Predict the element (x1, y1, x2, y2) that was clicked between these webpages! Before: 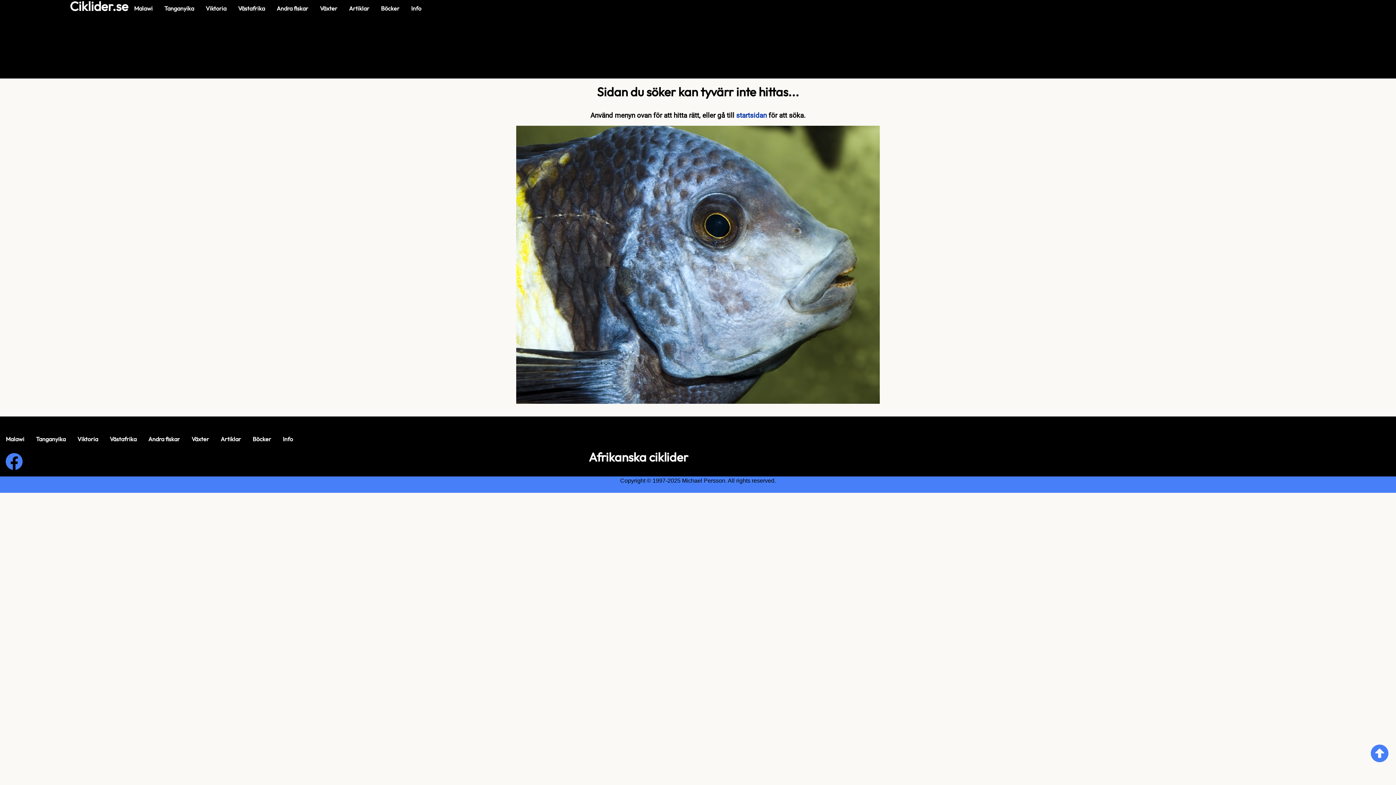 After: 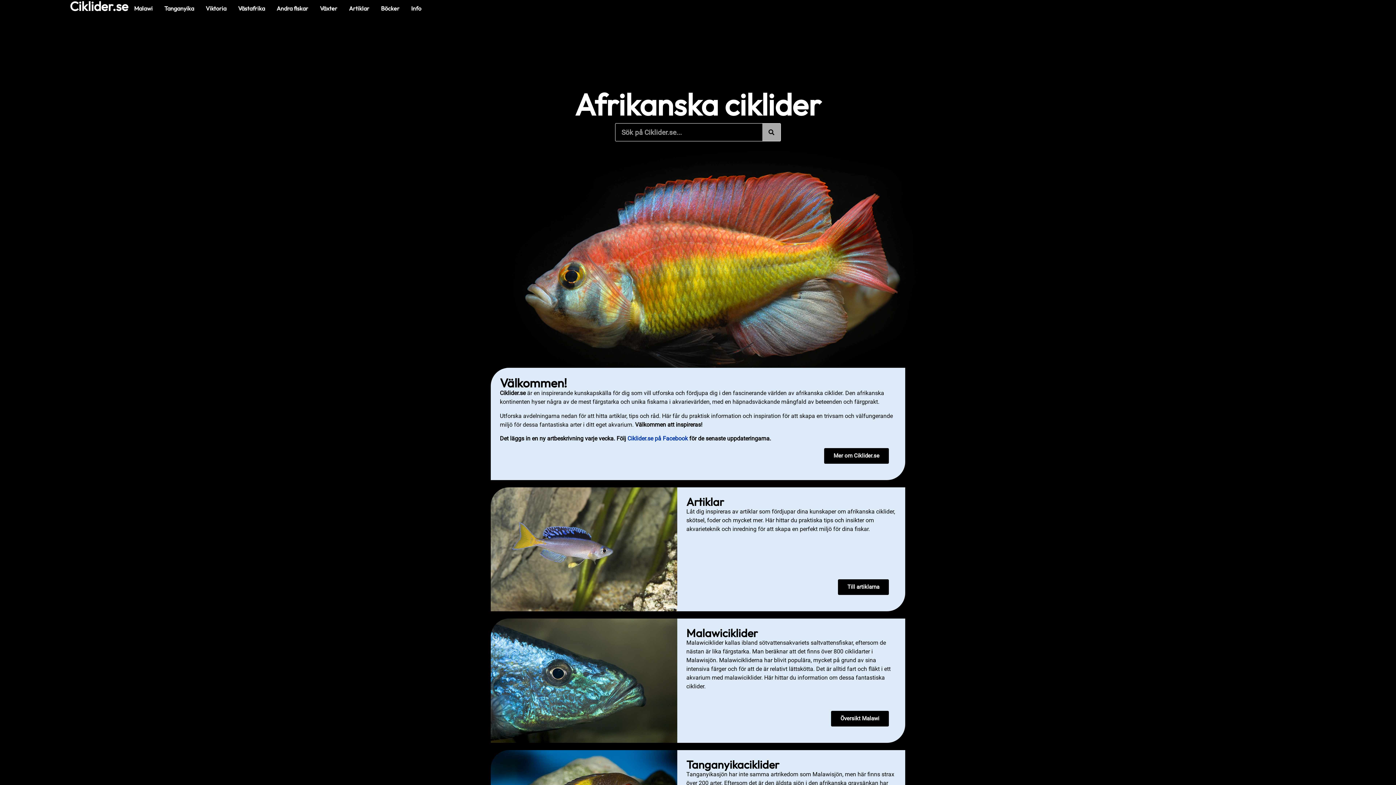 Action: bbox: (69, -1, 128, 14) label: Ciklider.se